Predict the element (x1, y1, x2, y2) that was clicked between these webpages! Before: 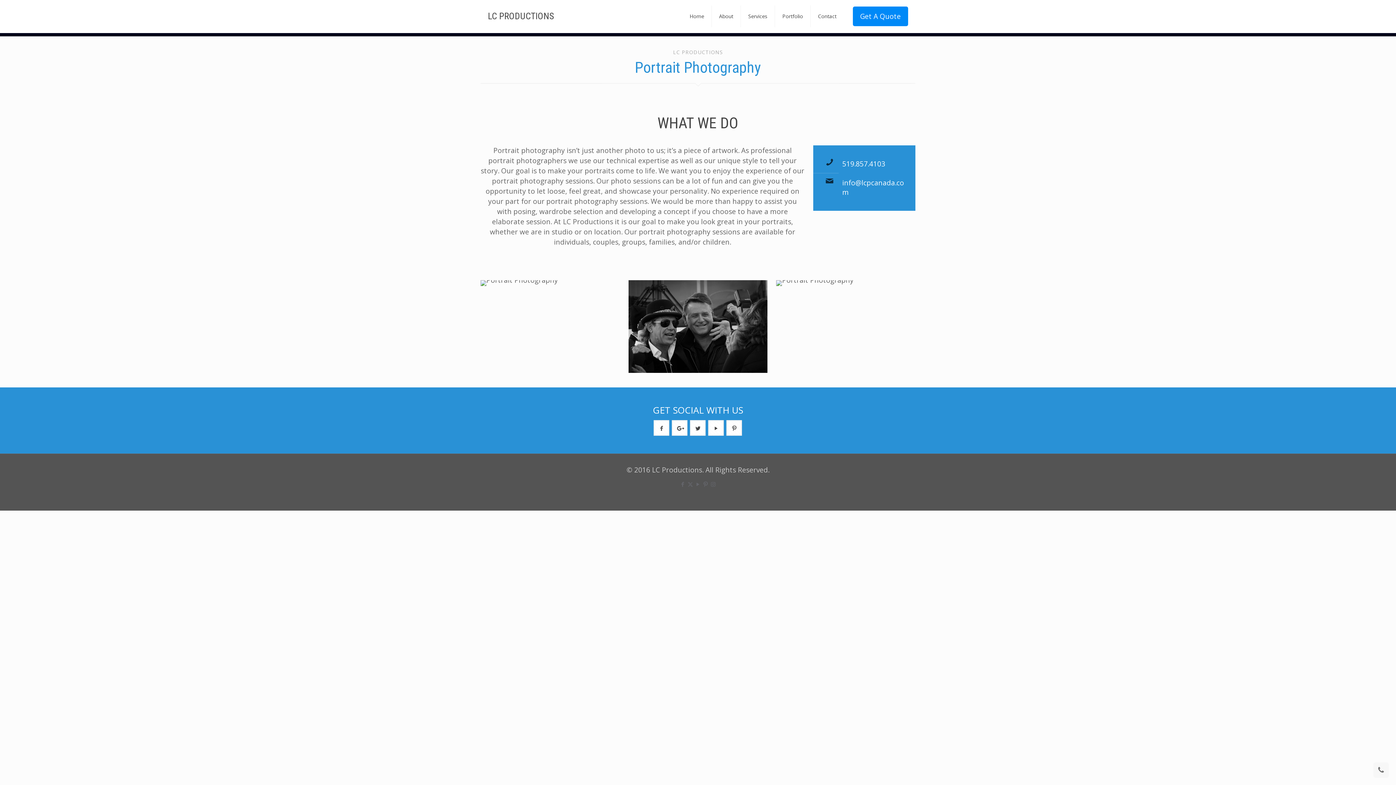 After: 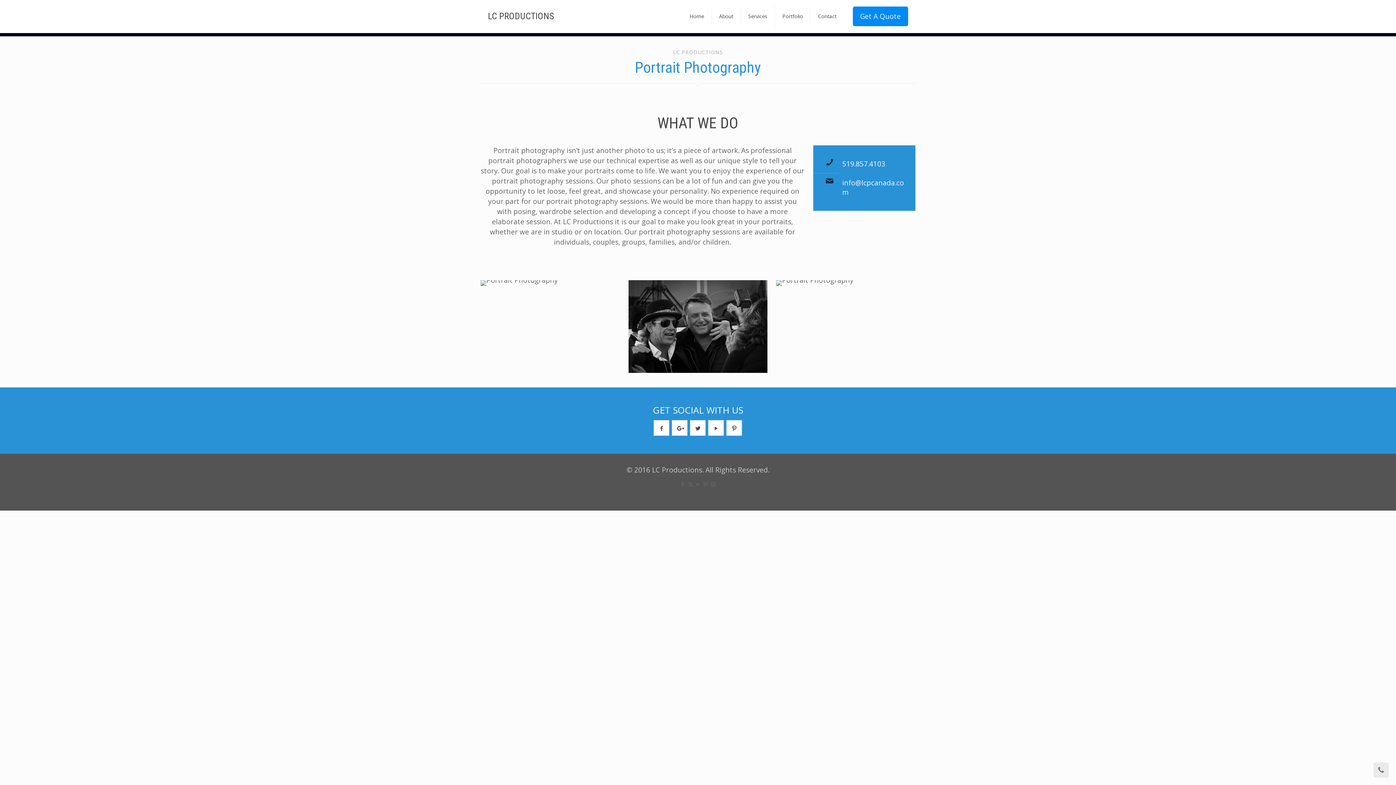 Action: bbox: (1373, 762, 1389, 778)